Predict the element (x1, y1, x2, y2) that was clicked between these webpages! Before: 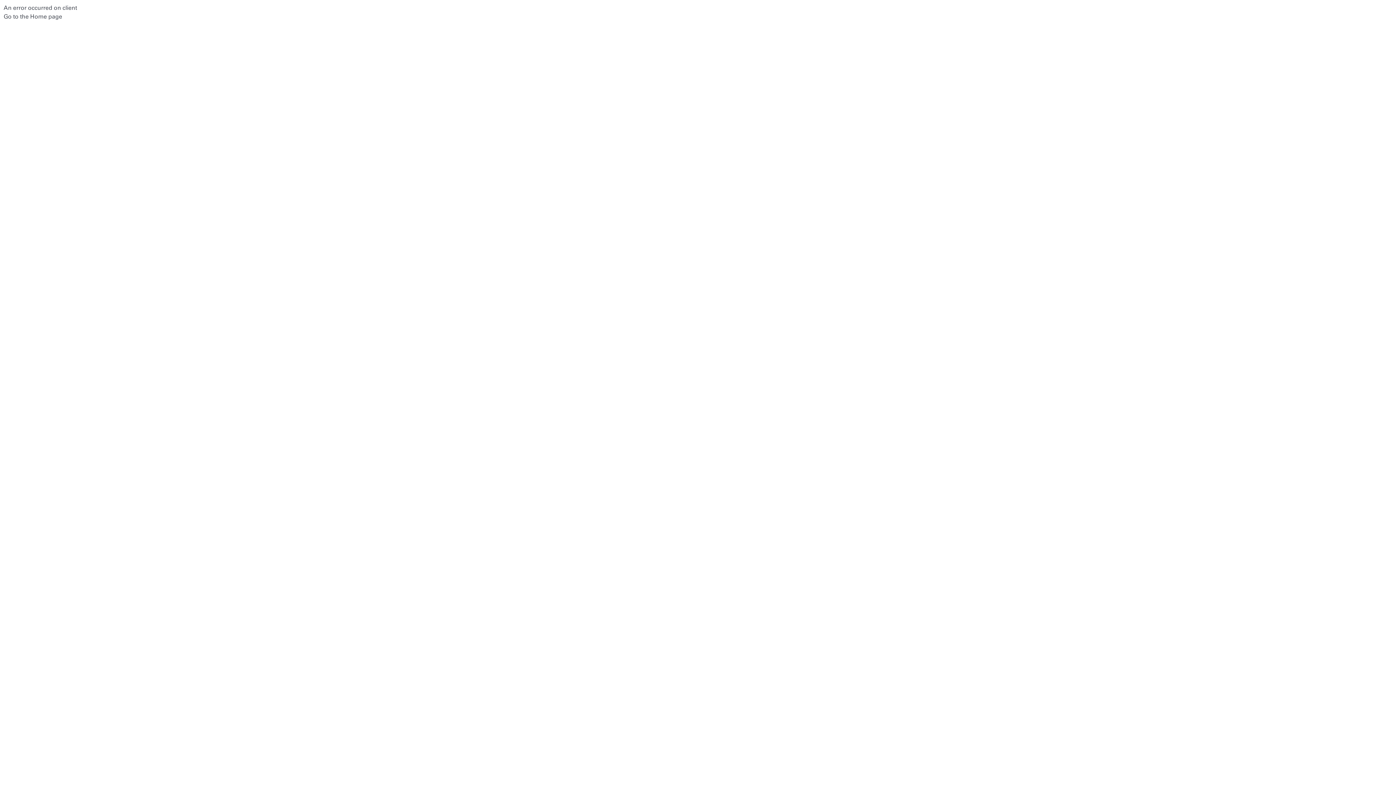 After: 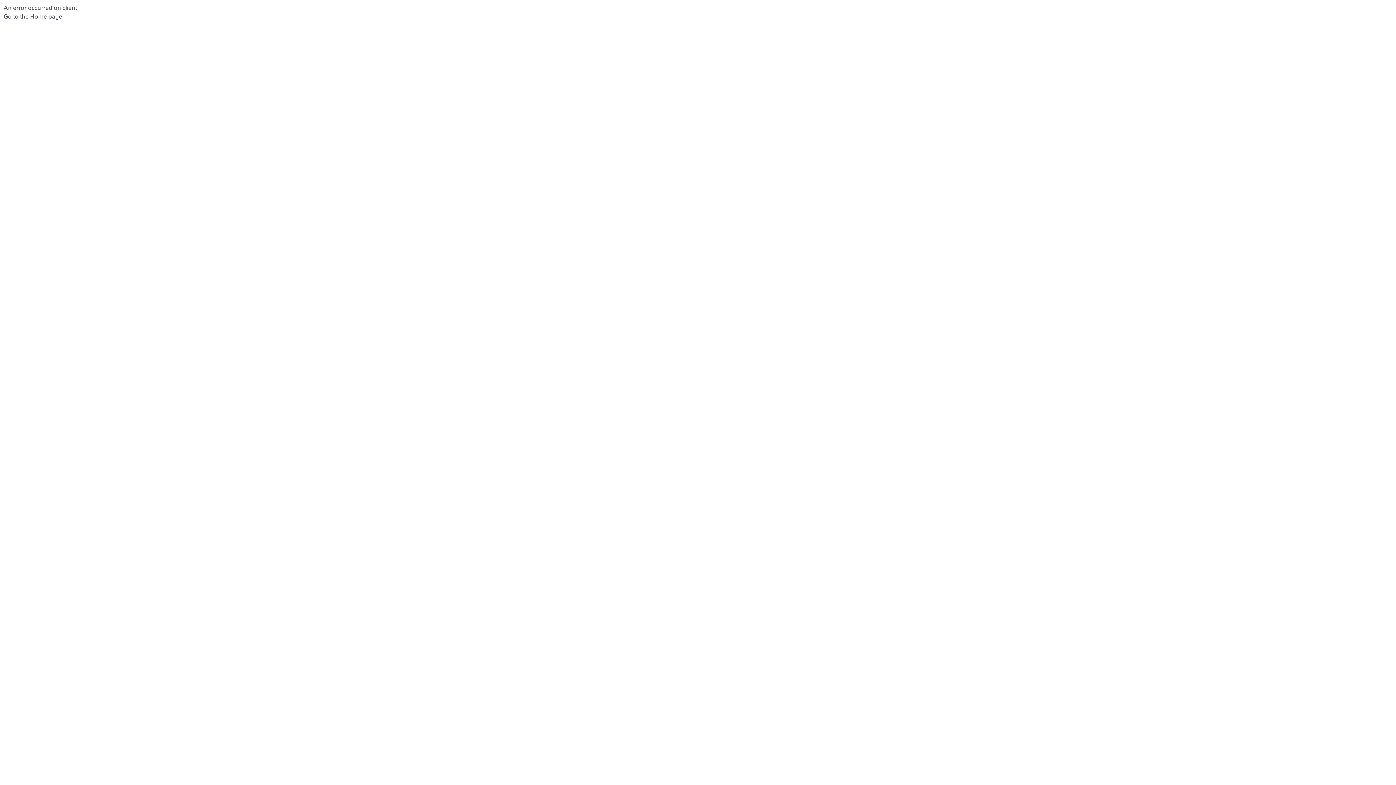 Action: label: Go to the Home page bbox: (3, 13, 62, 20)